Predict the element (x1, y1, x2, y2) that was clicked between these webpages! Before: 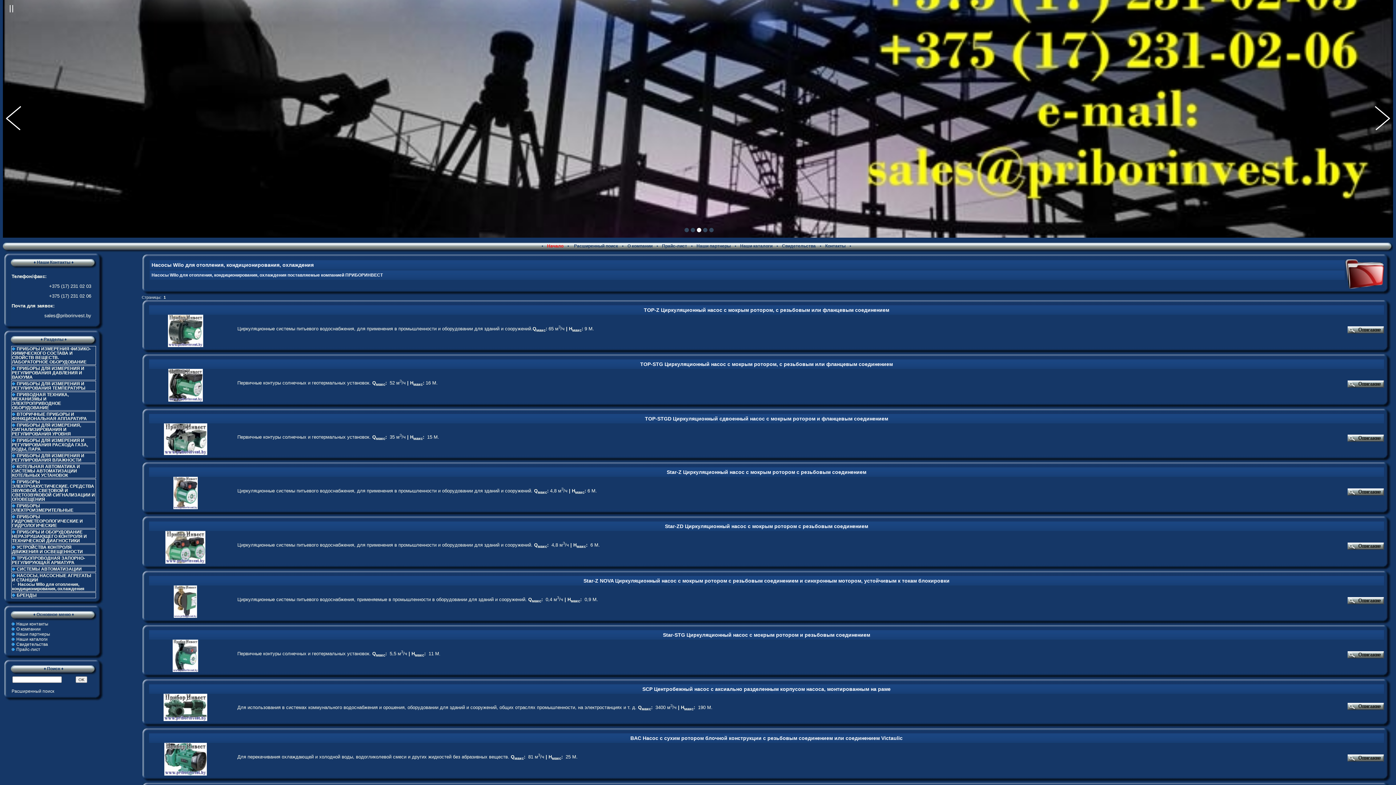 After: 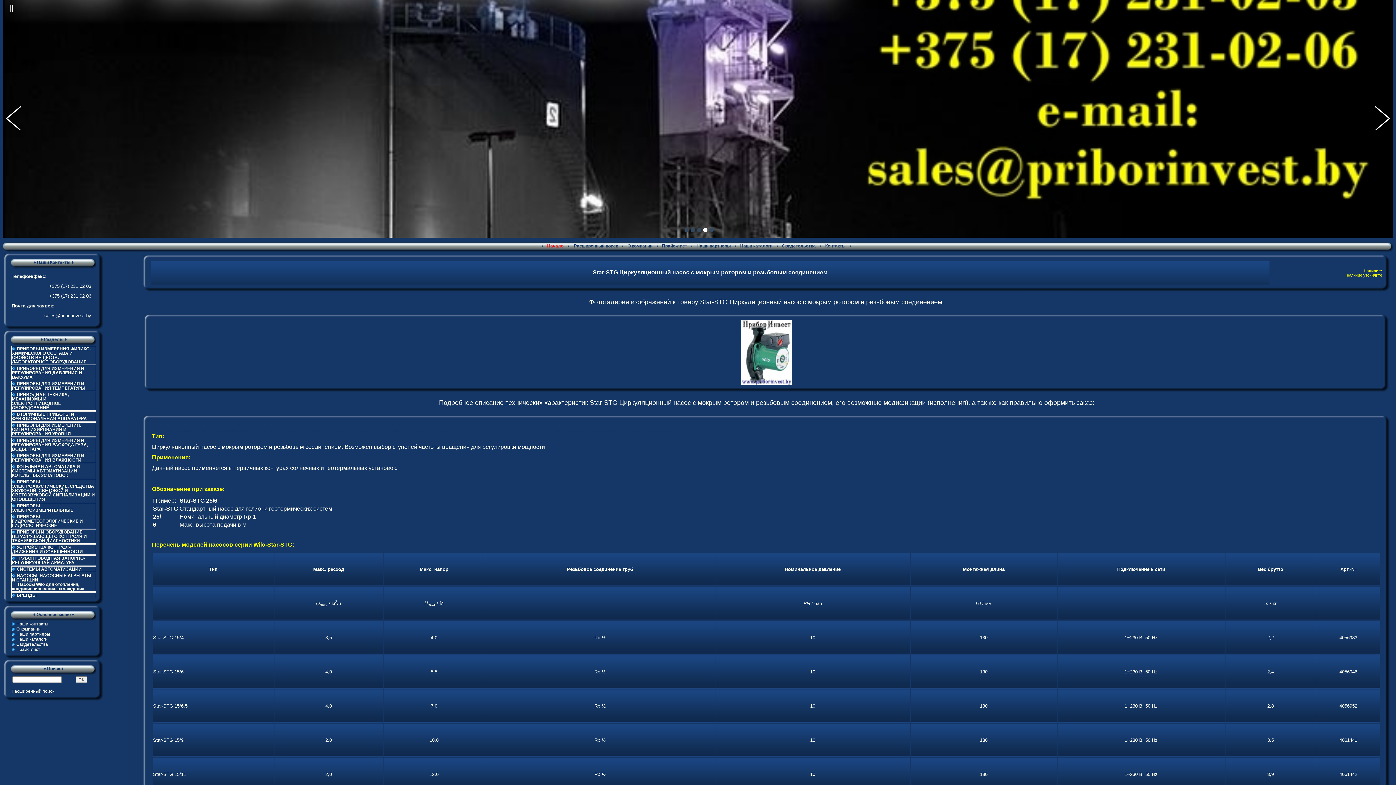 Action: bbox: (172, 668, 198, 672)